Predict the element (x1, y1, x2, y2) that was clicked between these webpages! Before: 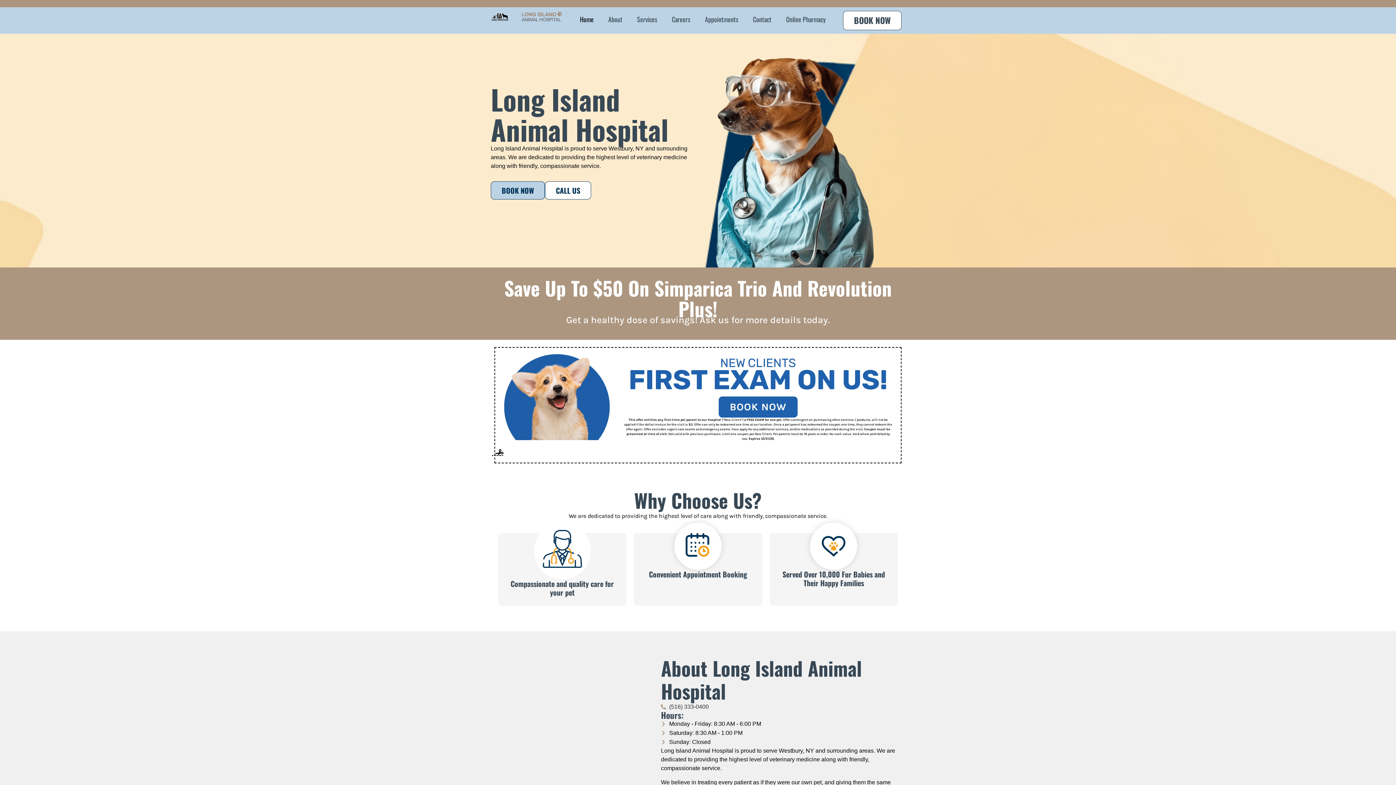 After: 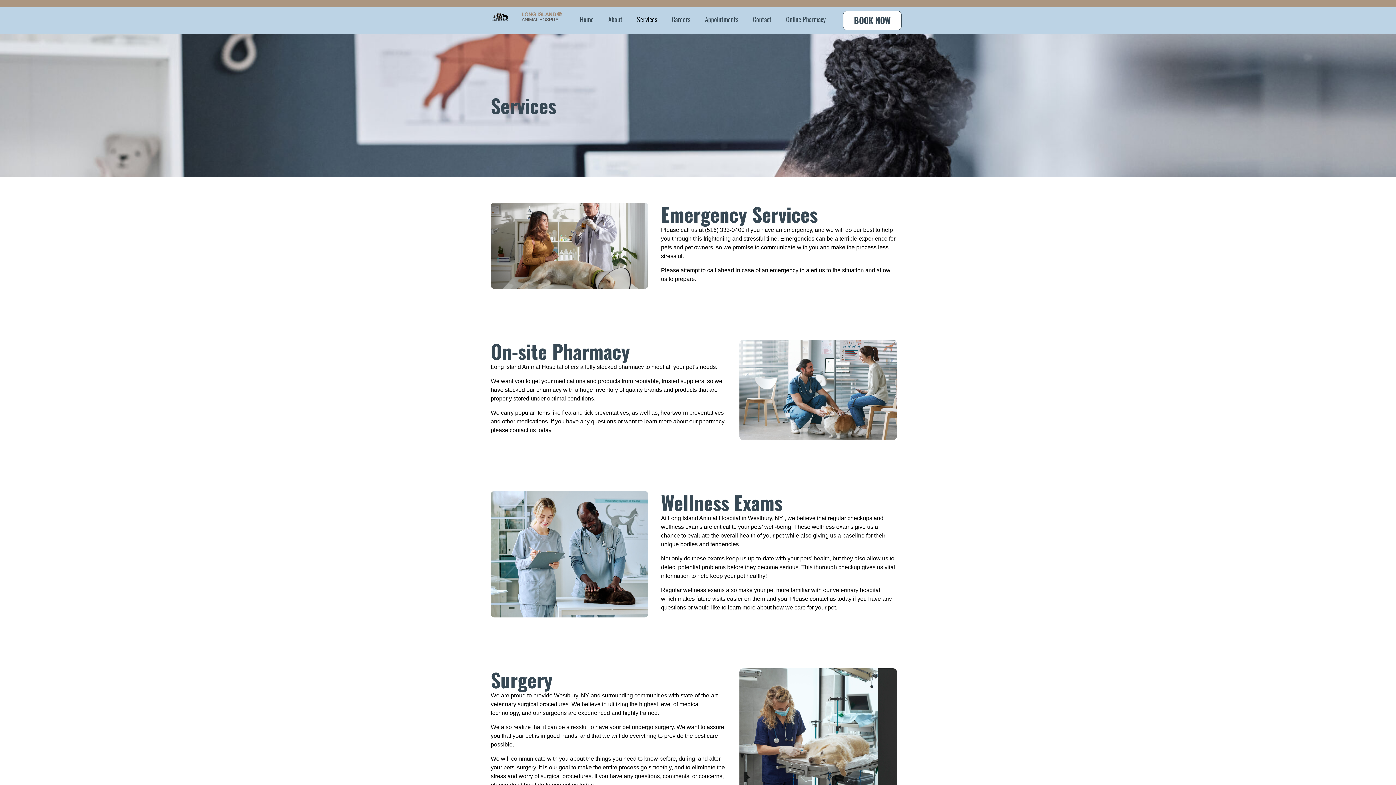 Action: bbox: (629, 10, 664, 27) label: Services